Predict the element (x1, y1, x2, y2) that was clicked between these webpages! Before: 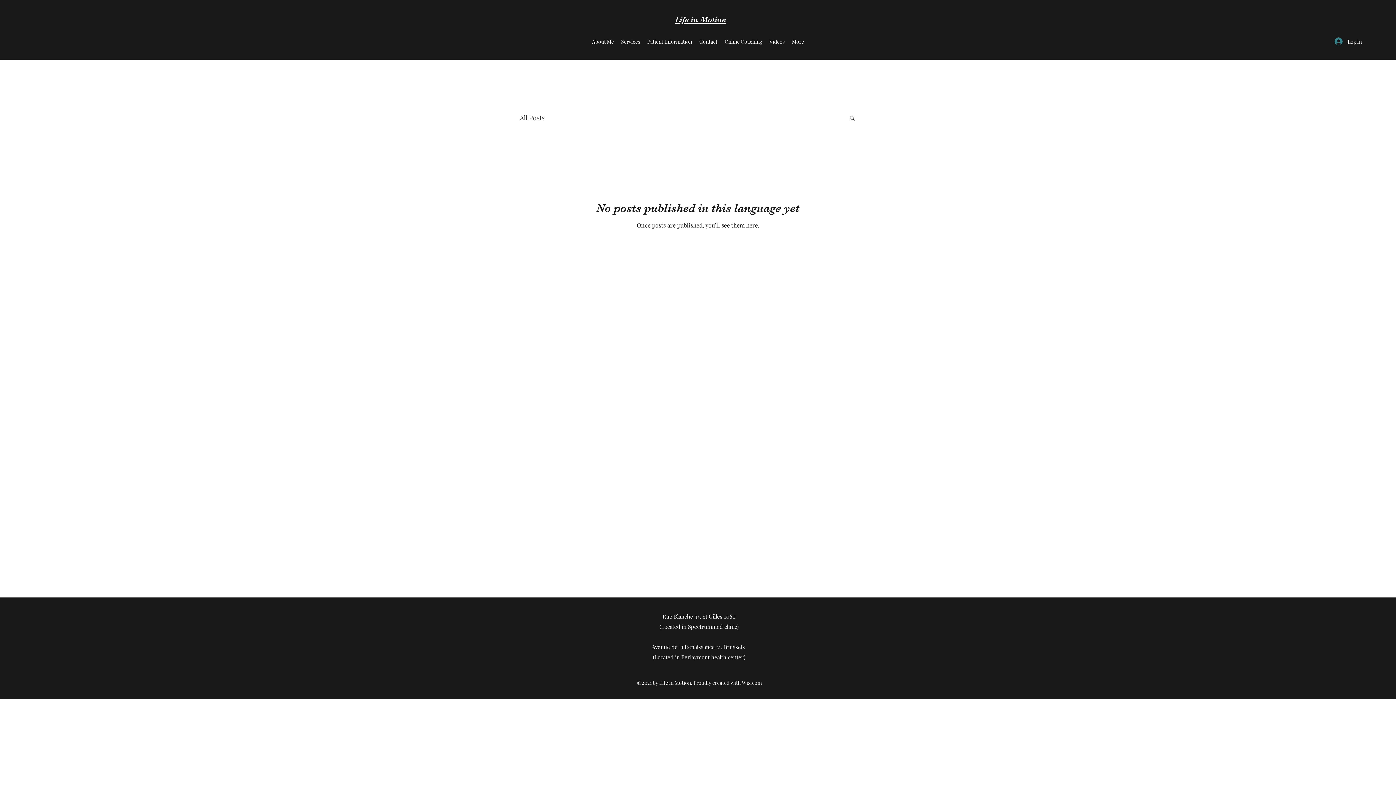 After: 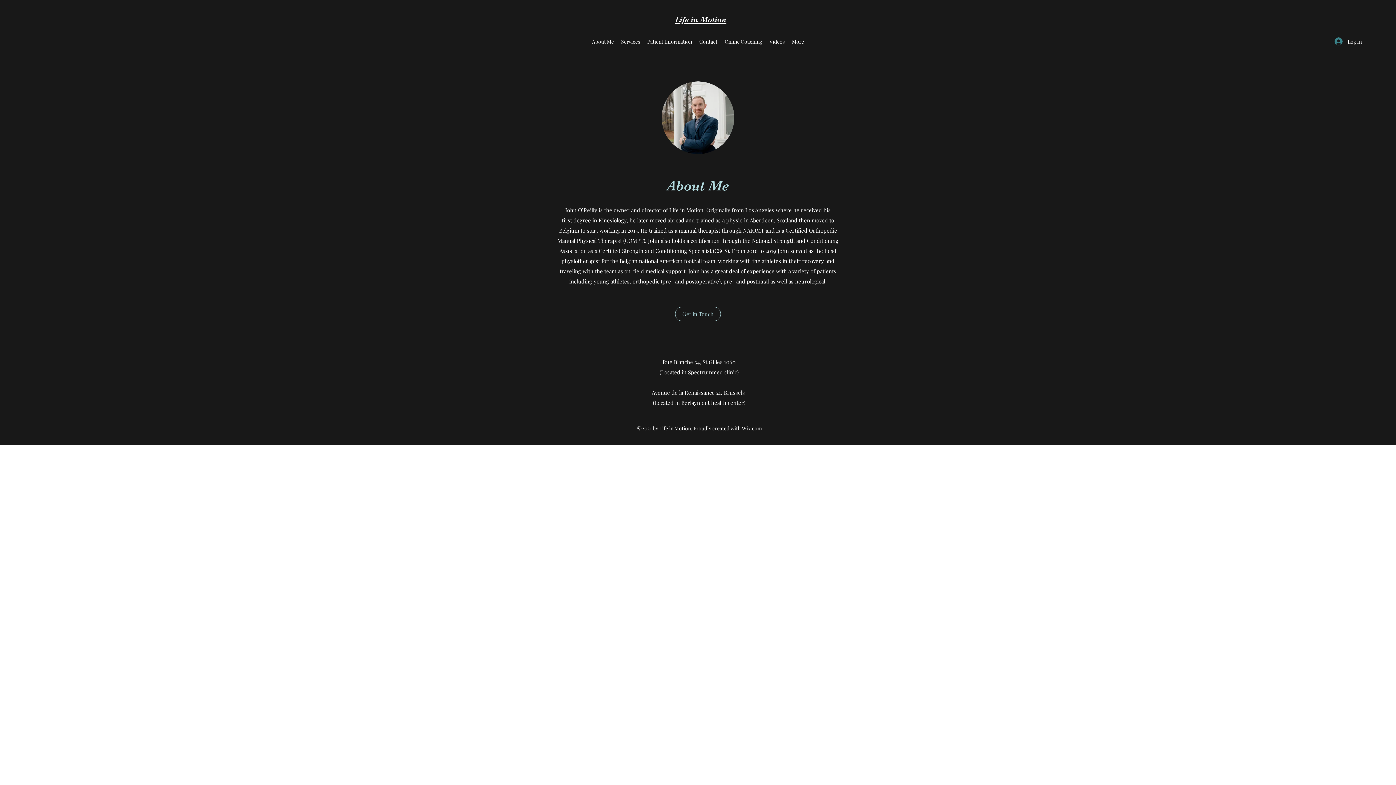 Action: label: About Me bbox: (588, 36, 617, 47)